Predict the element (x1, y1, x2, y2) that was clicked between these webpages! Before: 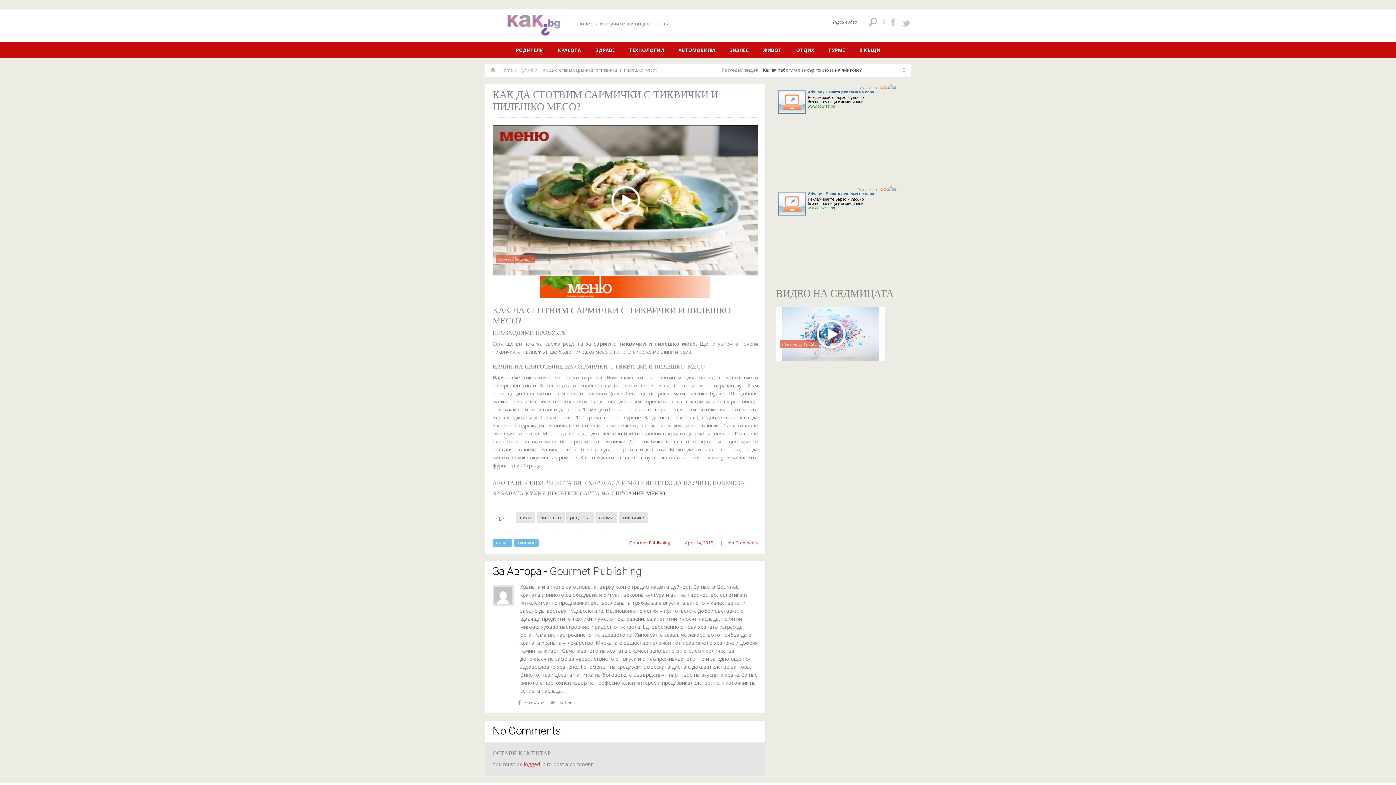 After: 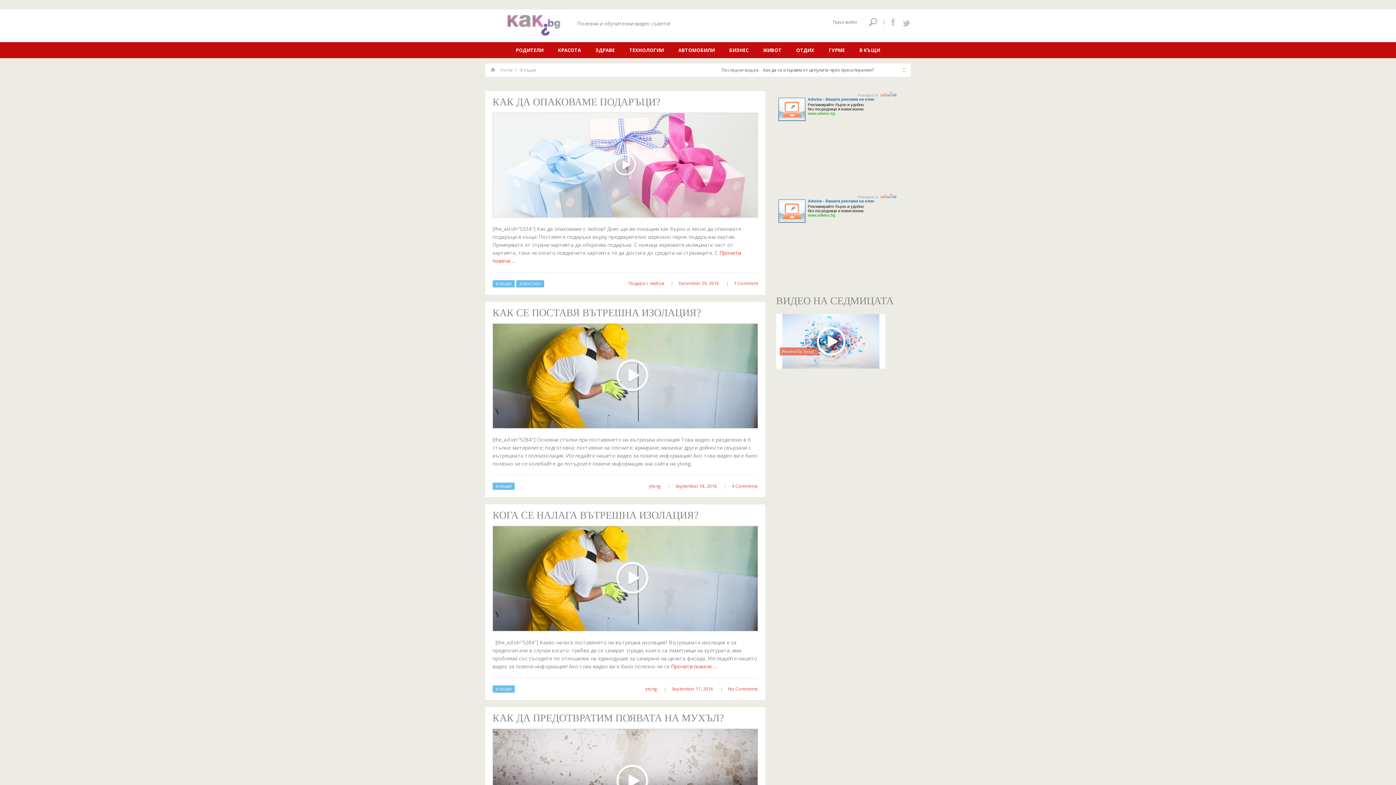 Action: label: В КЪЩИ bbox: (853, 42, 886, 58)